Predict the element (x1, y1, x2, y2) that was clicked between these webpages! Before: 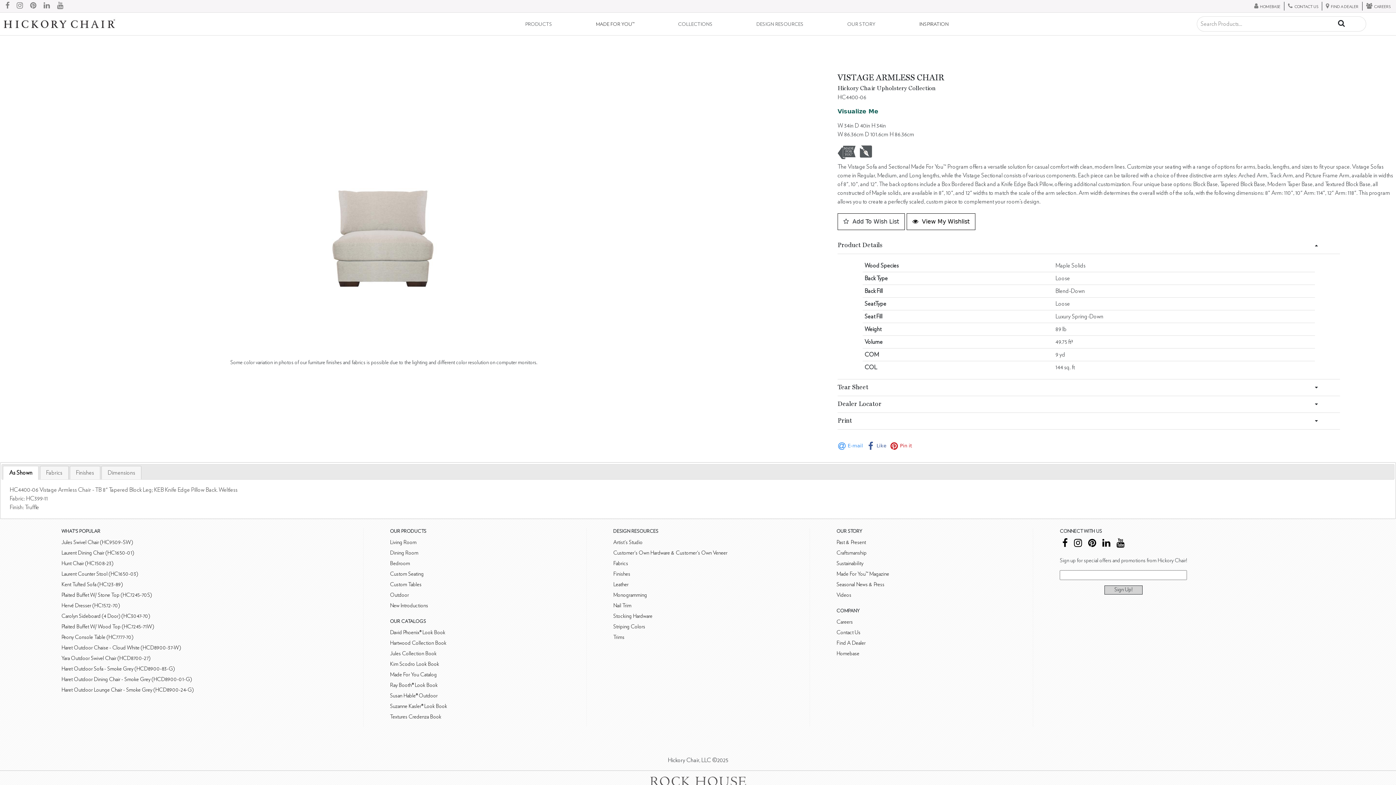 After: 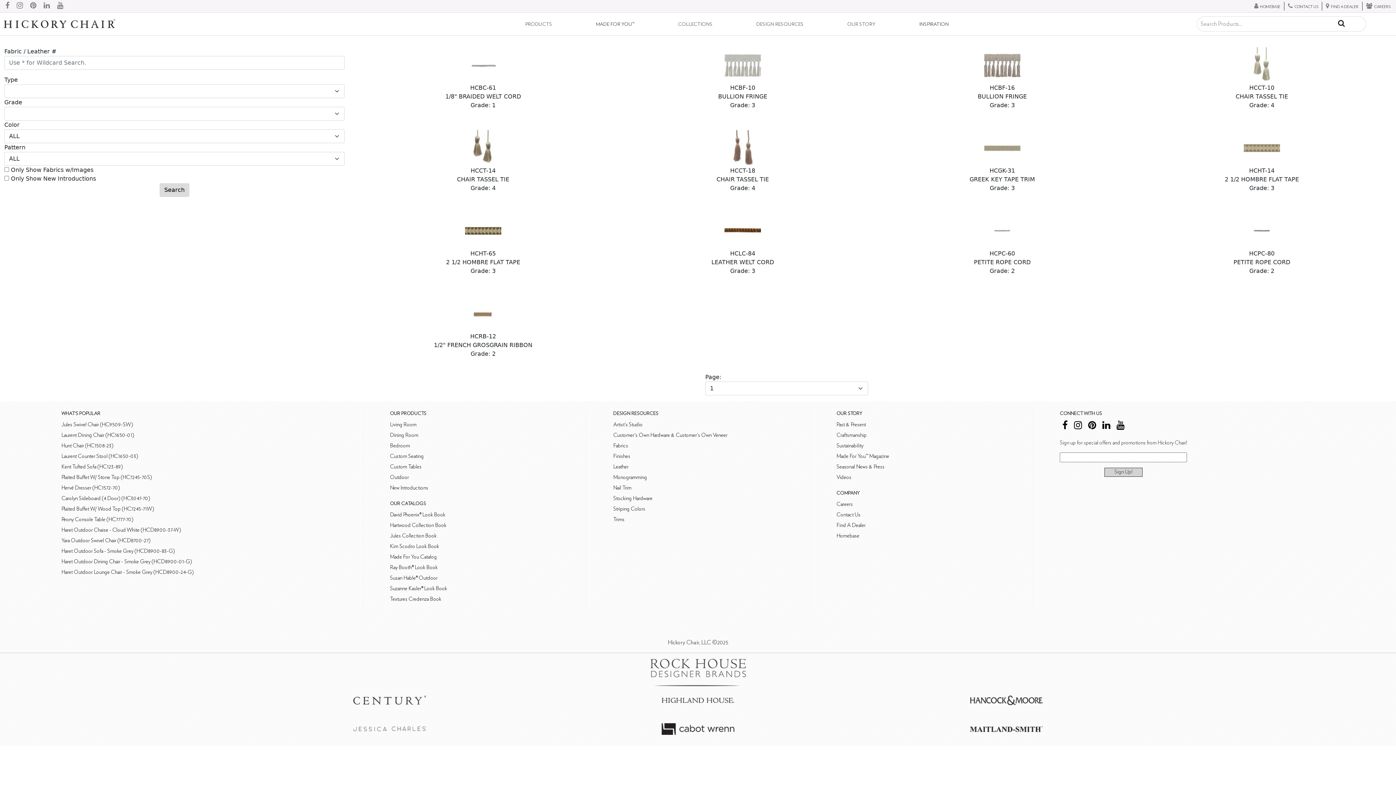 Action: bbox: (613, 634, 624, 640) label: Trims